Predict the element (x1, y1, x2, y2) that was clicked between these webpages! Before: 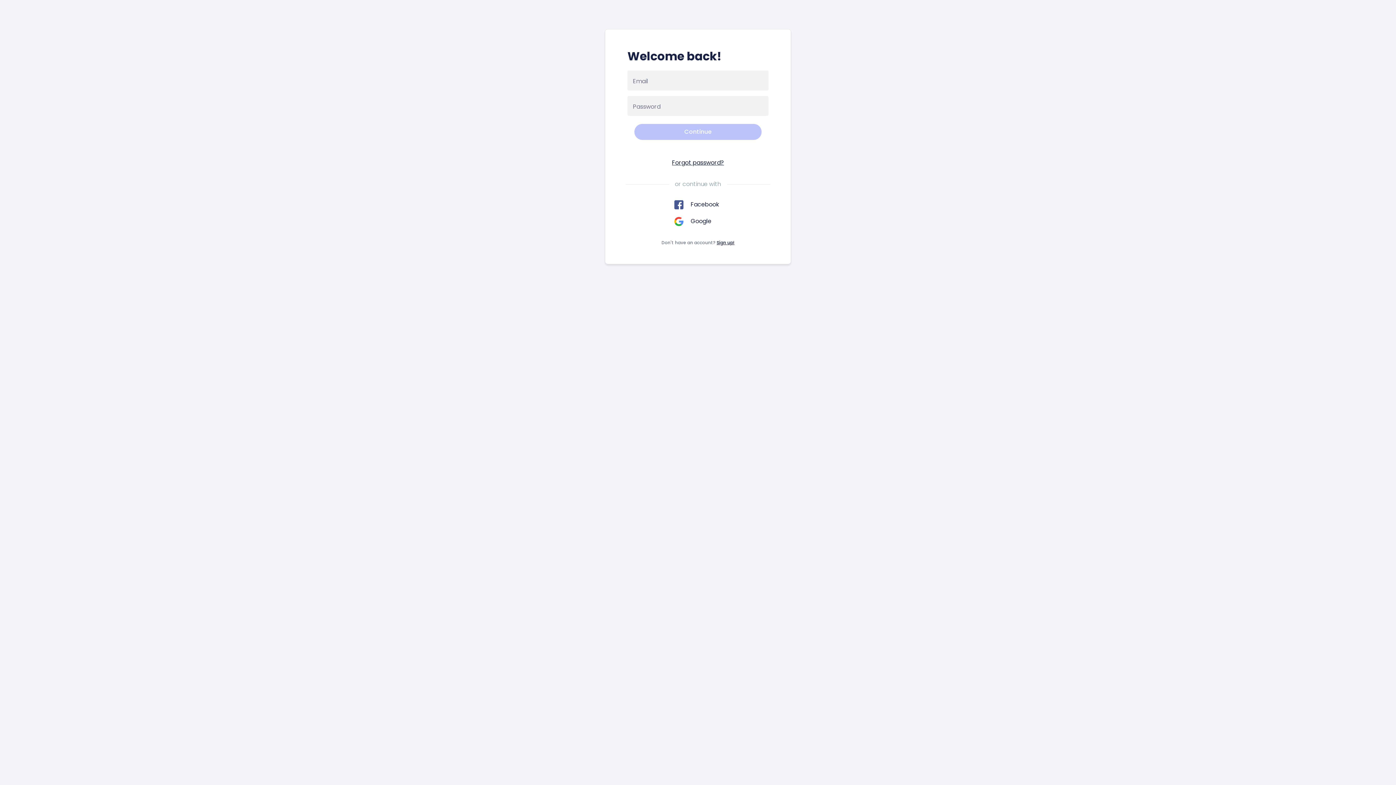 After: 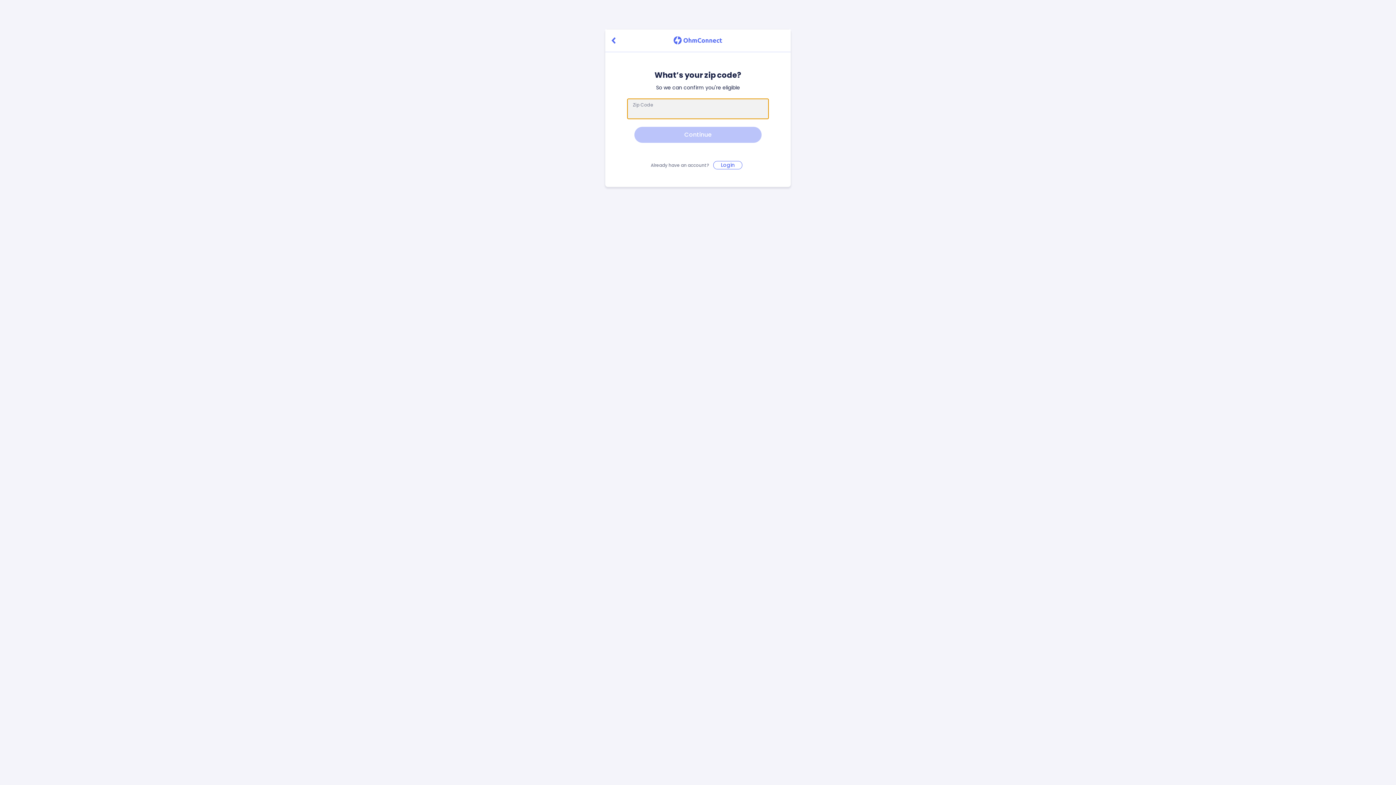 Action: label: Sign up! bbox: (716, 239, 734, 245)